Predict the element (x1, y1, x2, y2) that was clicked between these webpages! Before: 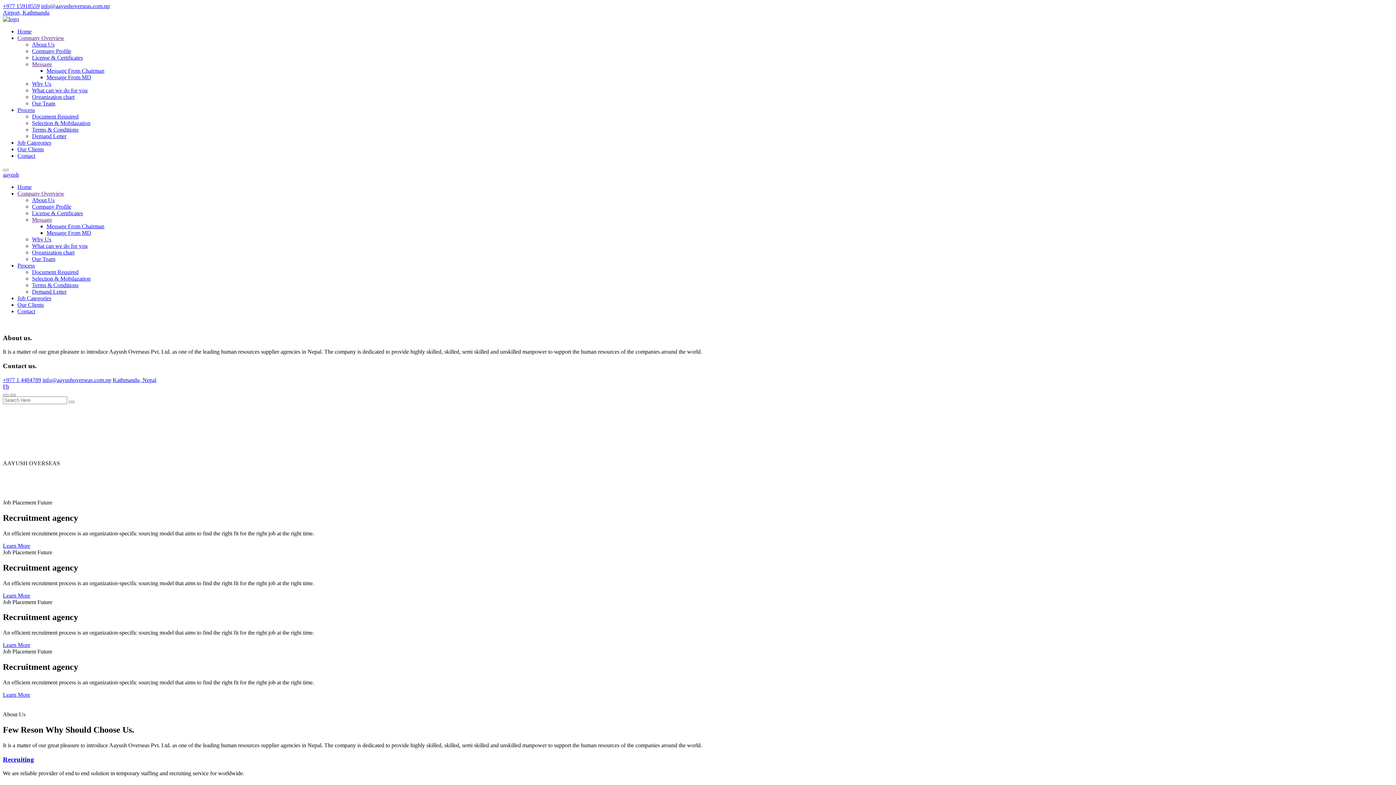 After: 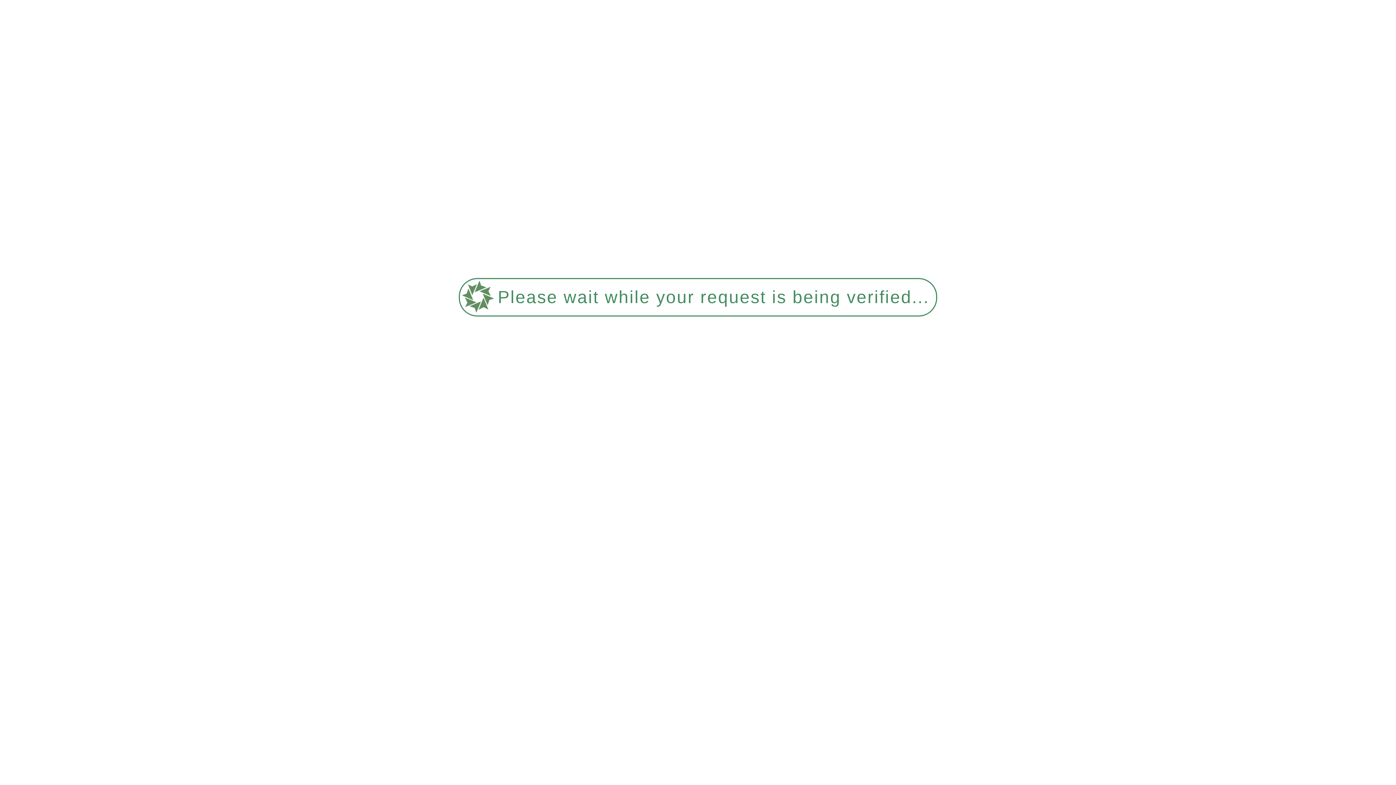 Action: bbox: (17, 34, 64, 41) label: Company Overview